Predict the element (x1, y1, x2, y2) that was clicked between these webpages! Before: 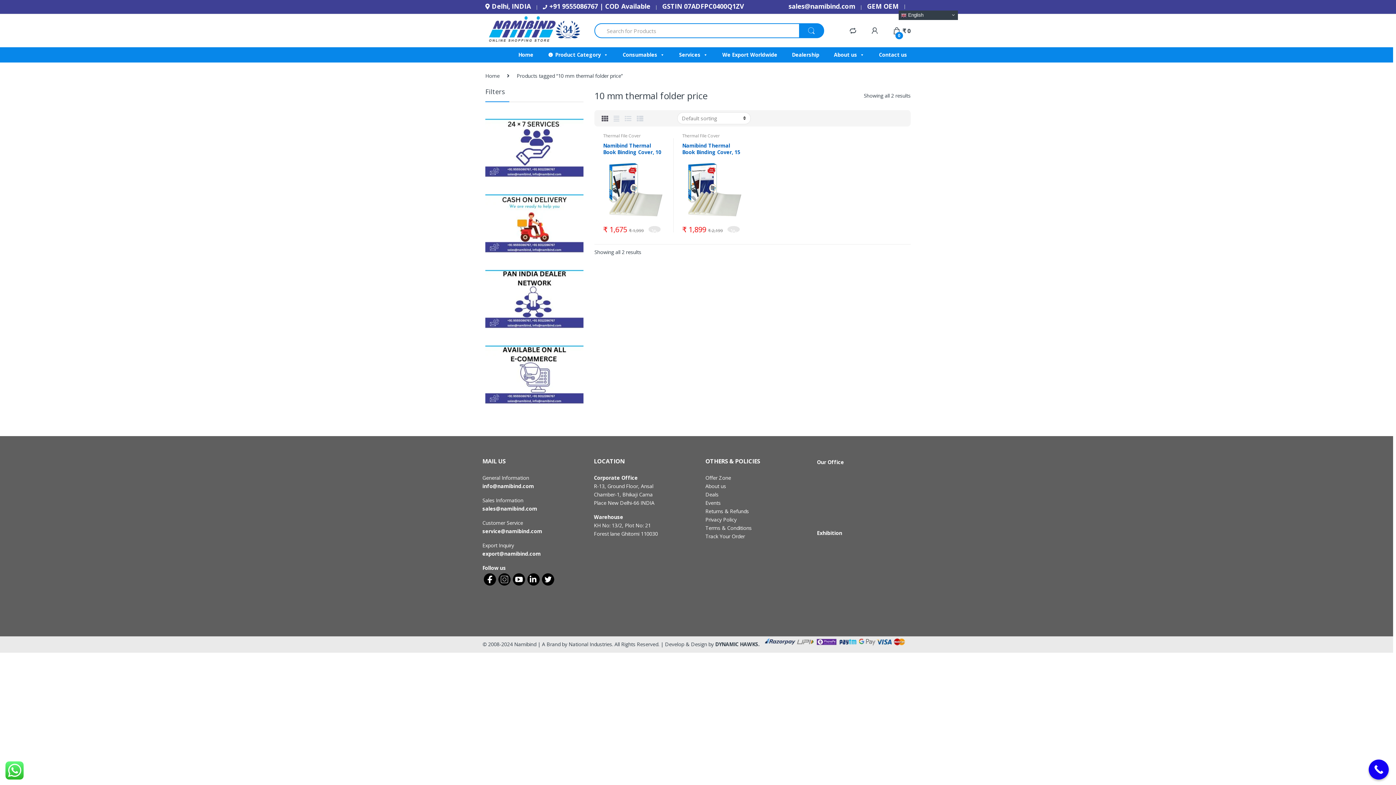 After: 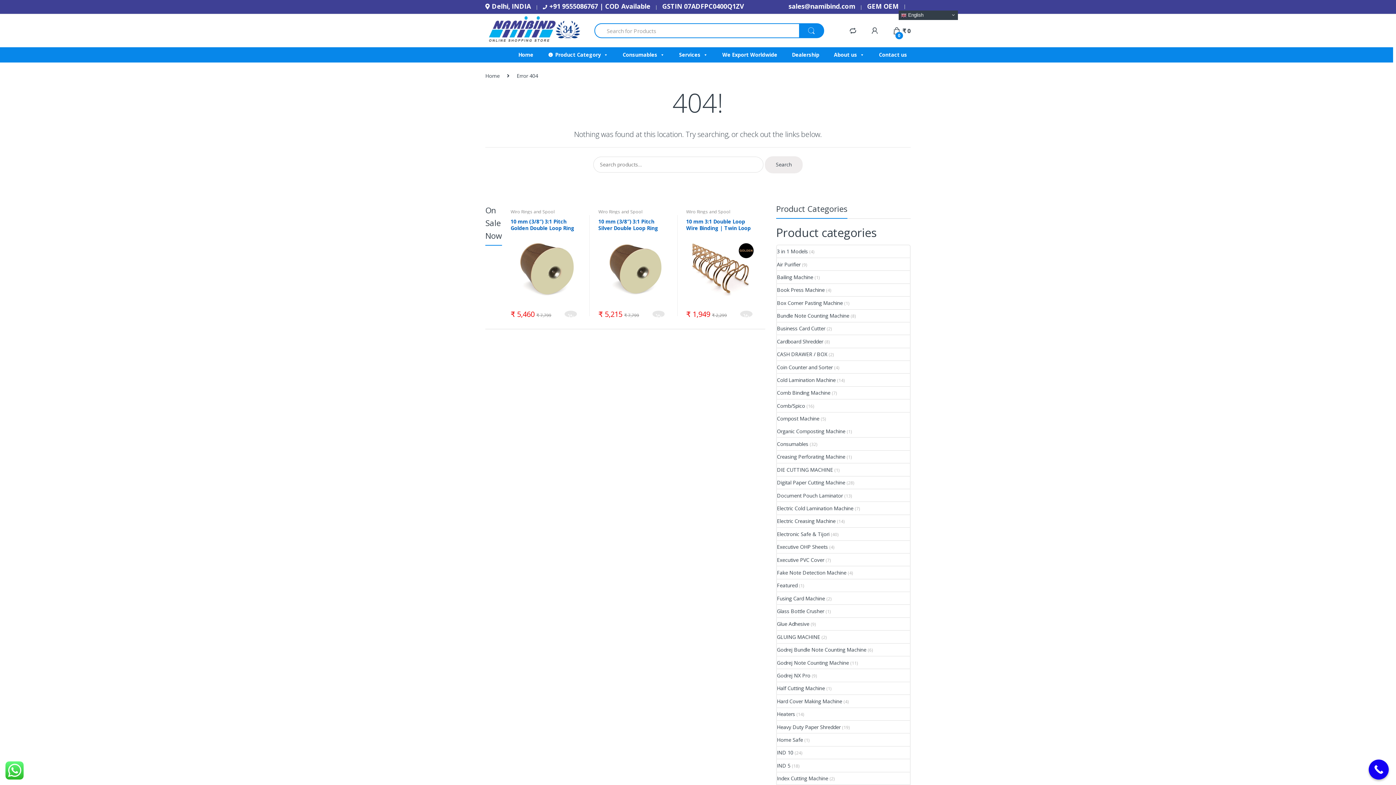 Action: label: About us bbox: (705, 482, 726, 489)